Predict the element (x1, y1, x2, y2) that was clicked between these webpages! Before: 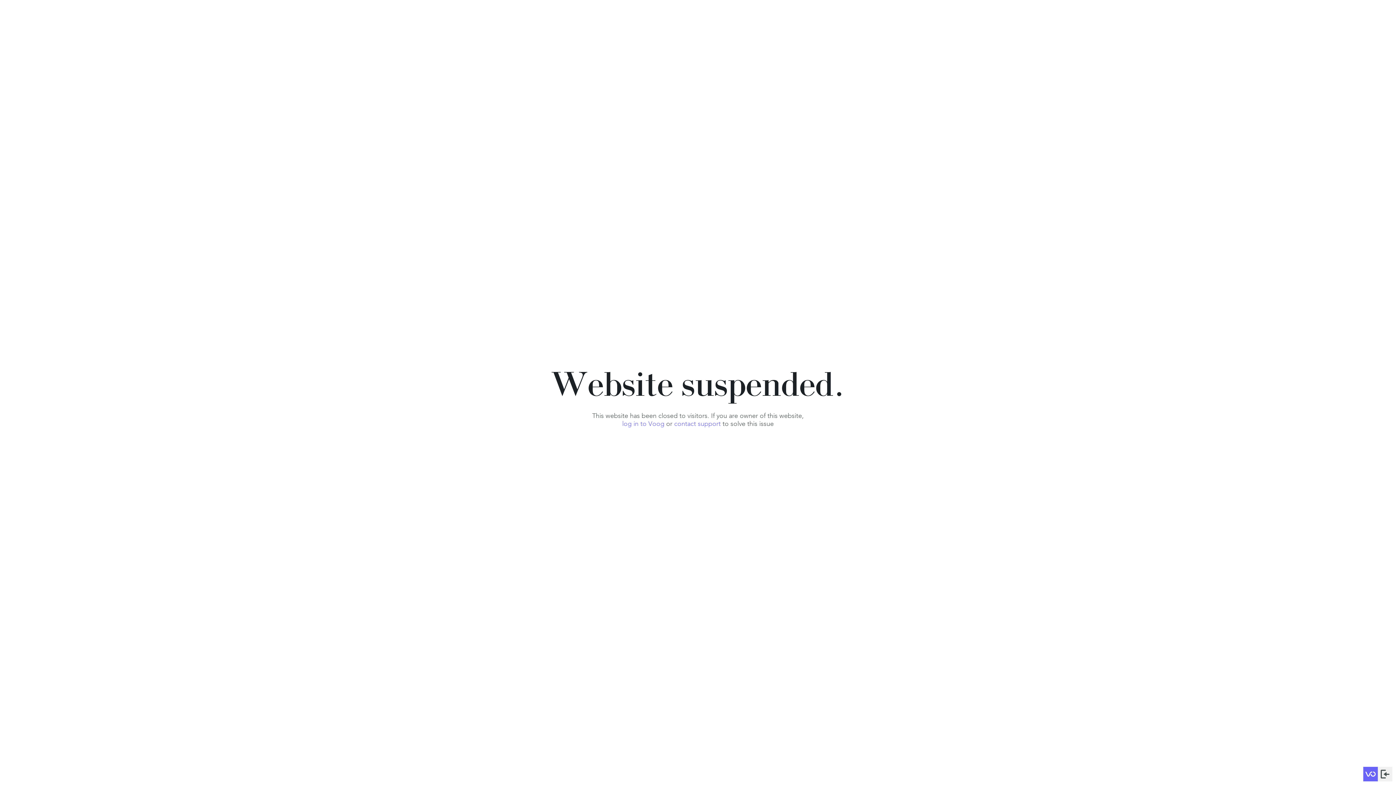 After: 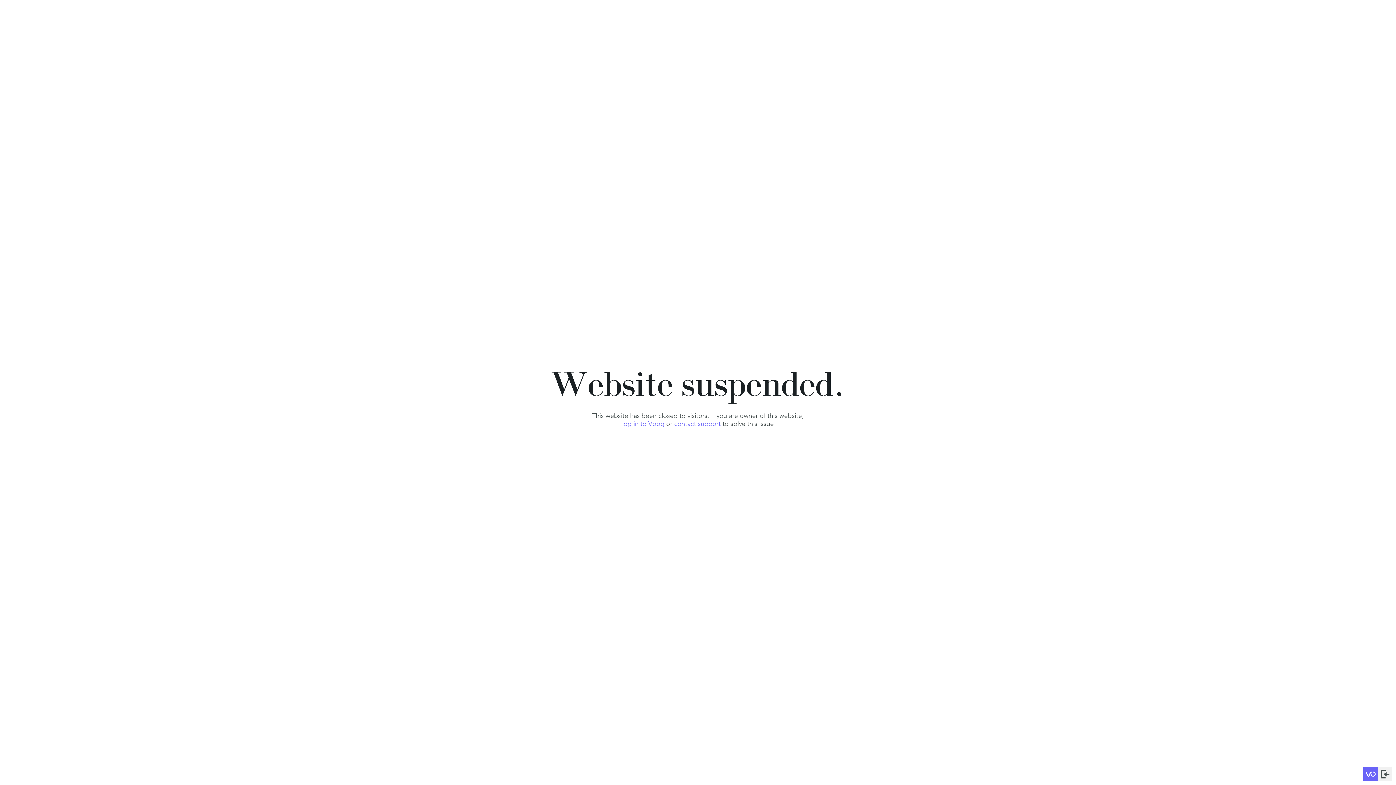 Action: bbox: (674, 420, 720, 428) label: contact support